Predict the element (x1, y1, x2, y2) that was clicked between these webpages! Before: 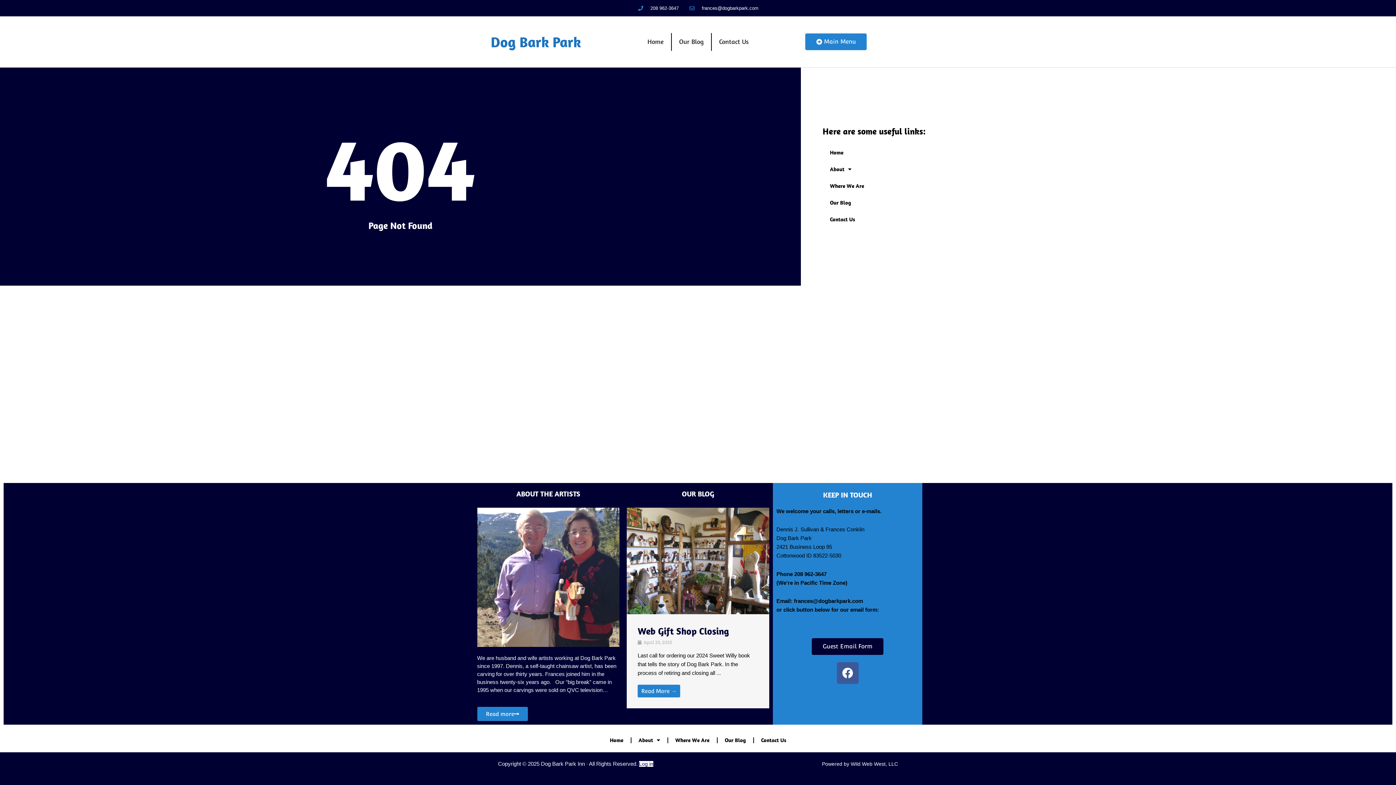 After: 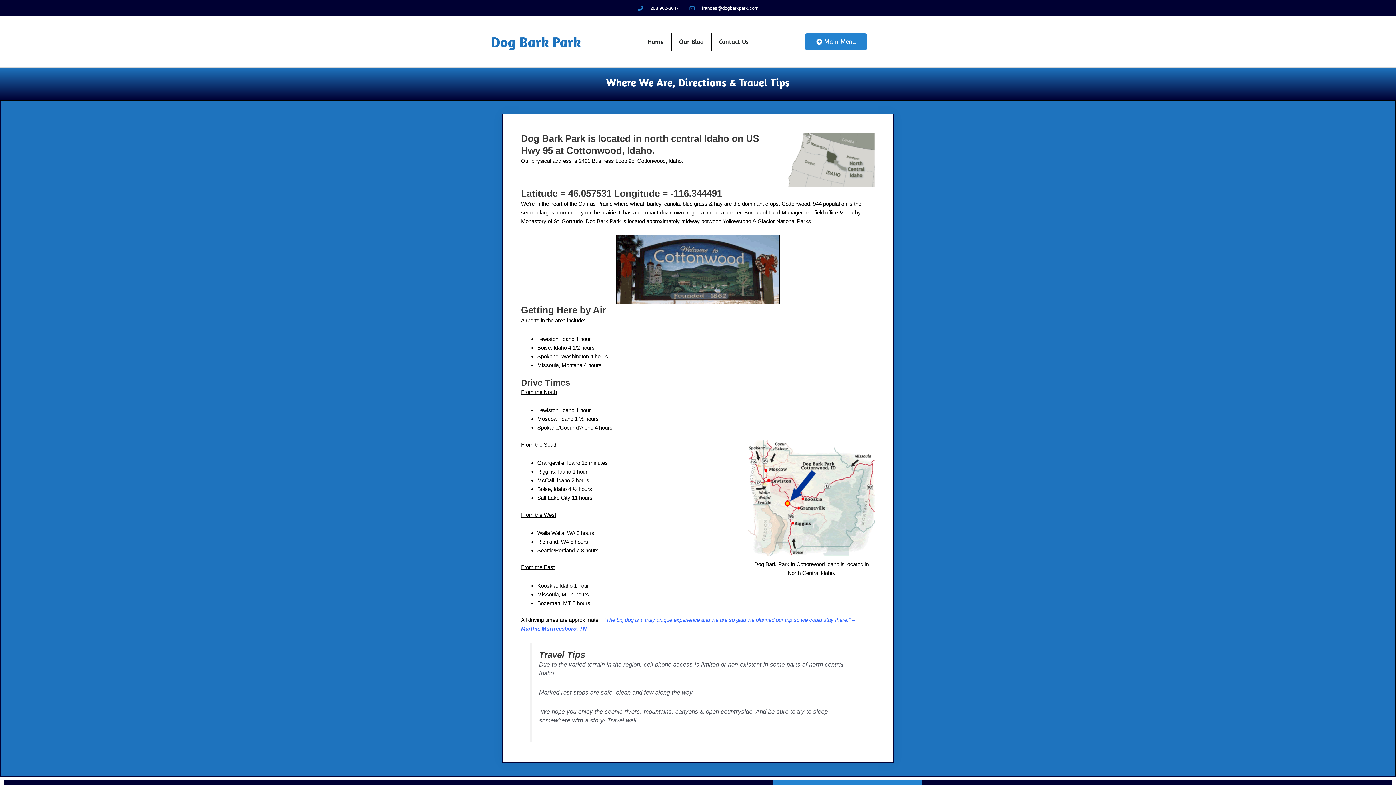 Action: bbox: (668, 732, 716, 749) label: Where We Are